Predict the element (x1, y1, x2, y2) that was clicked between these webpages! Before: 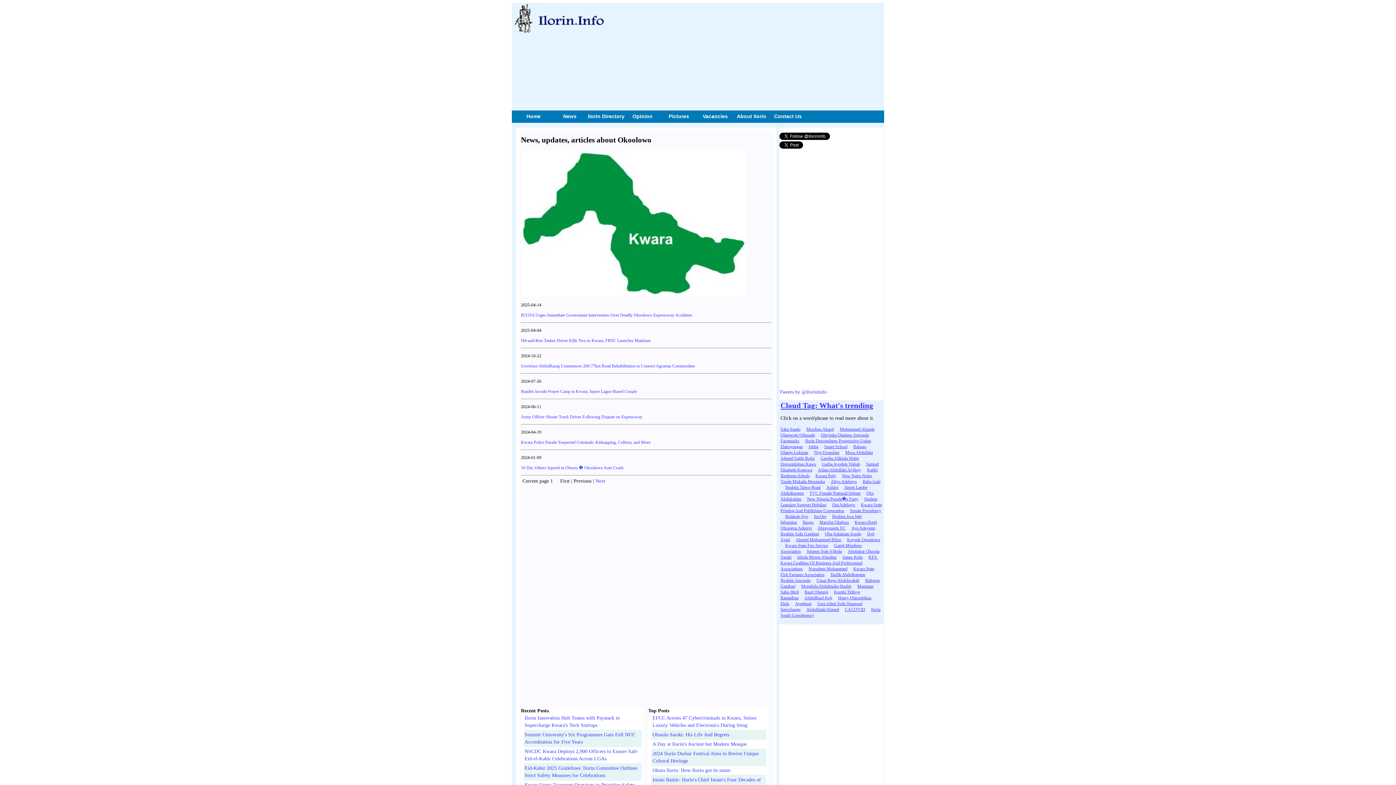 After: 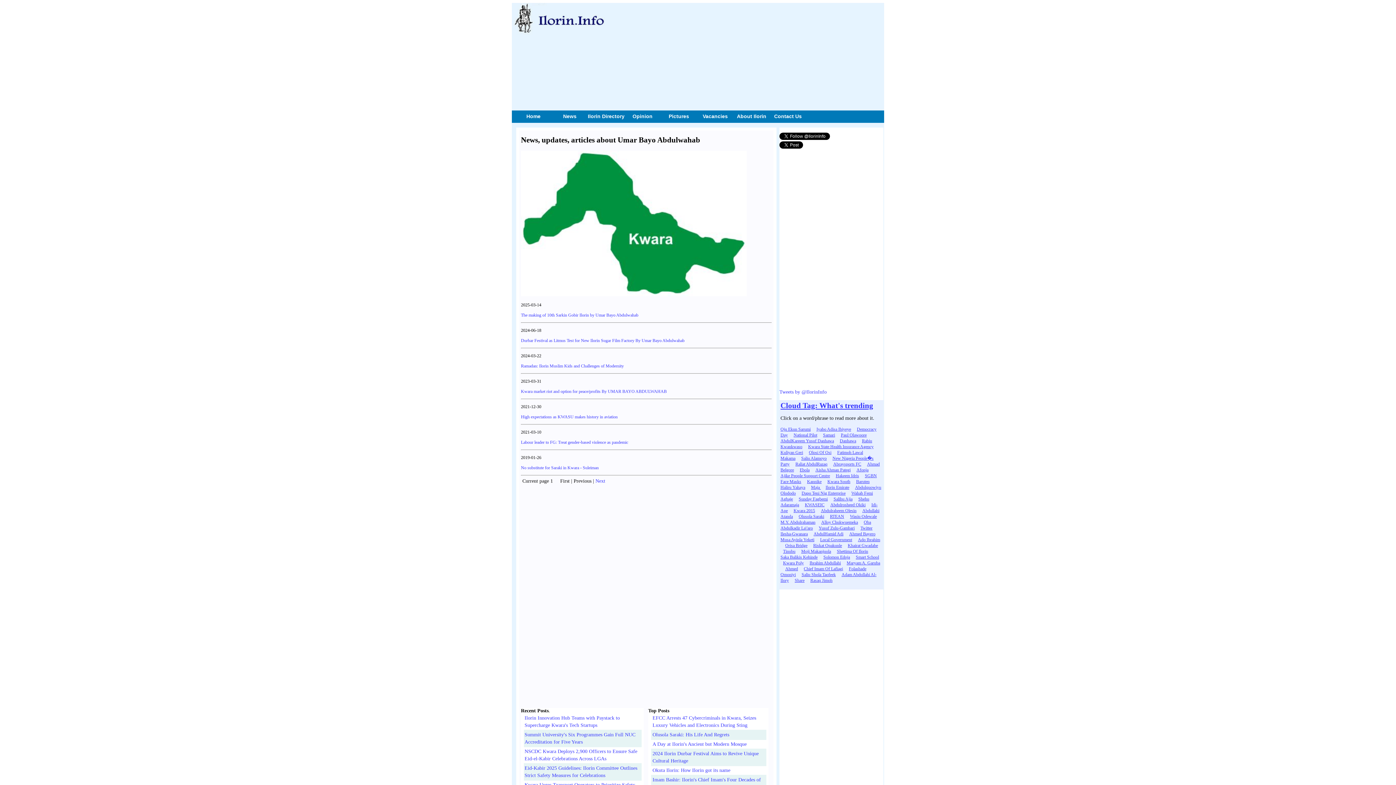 Action: bbox: (816, 578, 859, 583) label: Umar Bayo Abdulwahab